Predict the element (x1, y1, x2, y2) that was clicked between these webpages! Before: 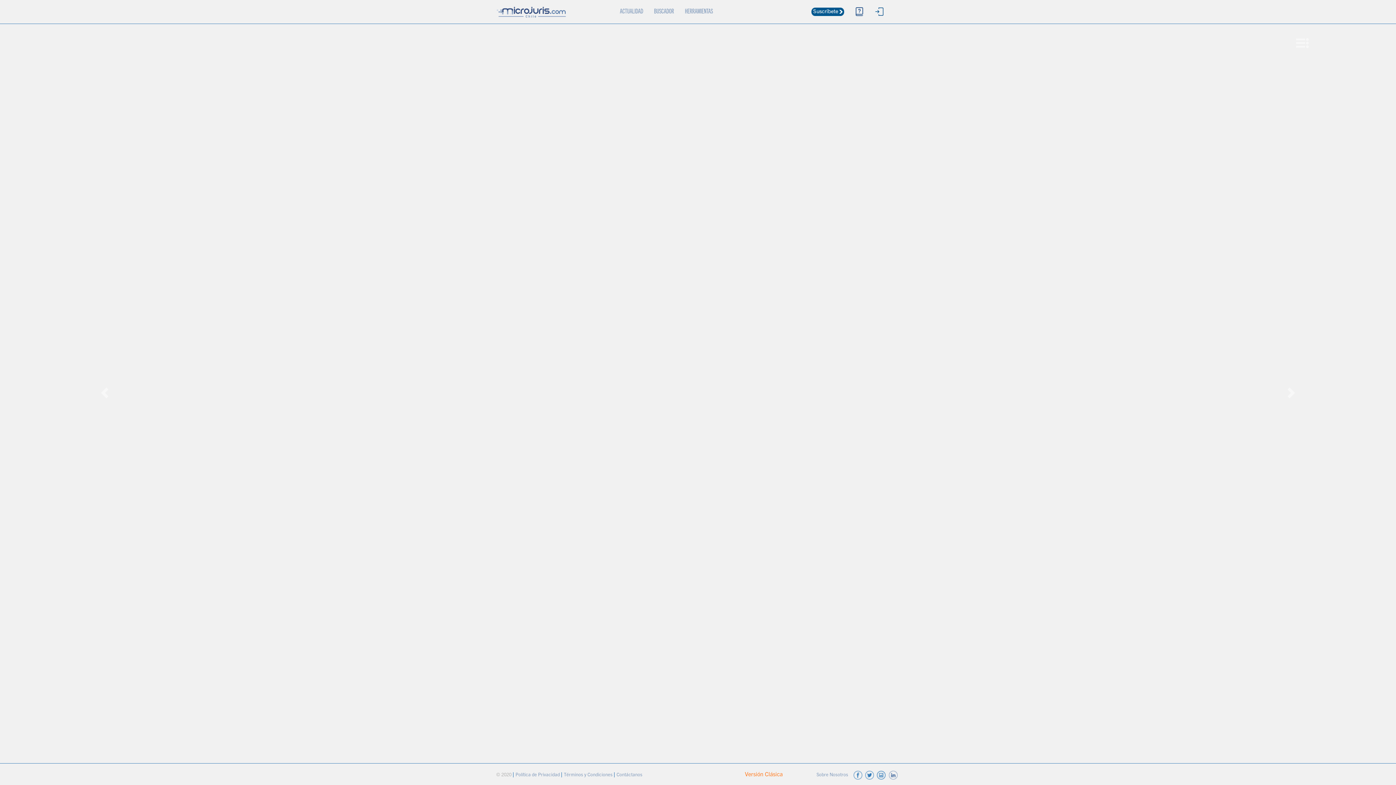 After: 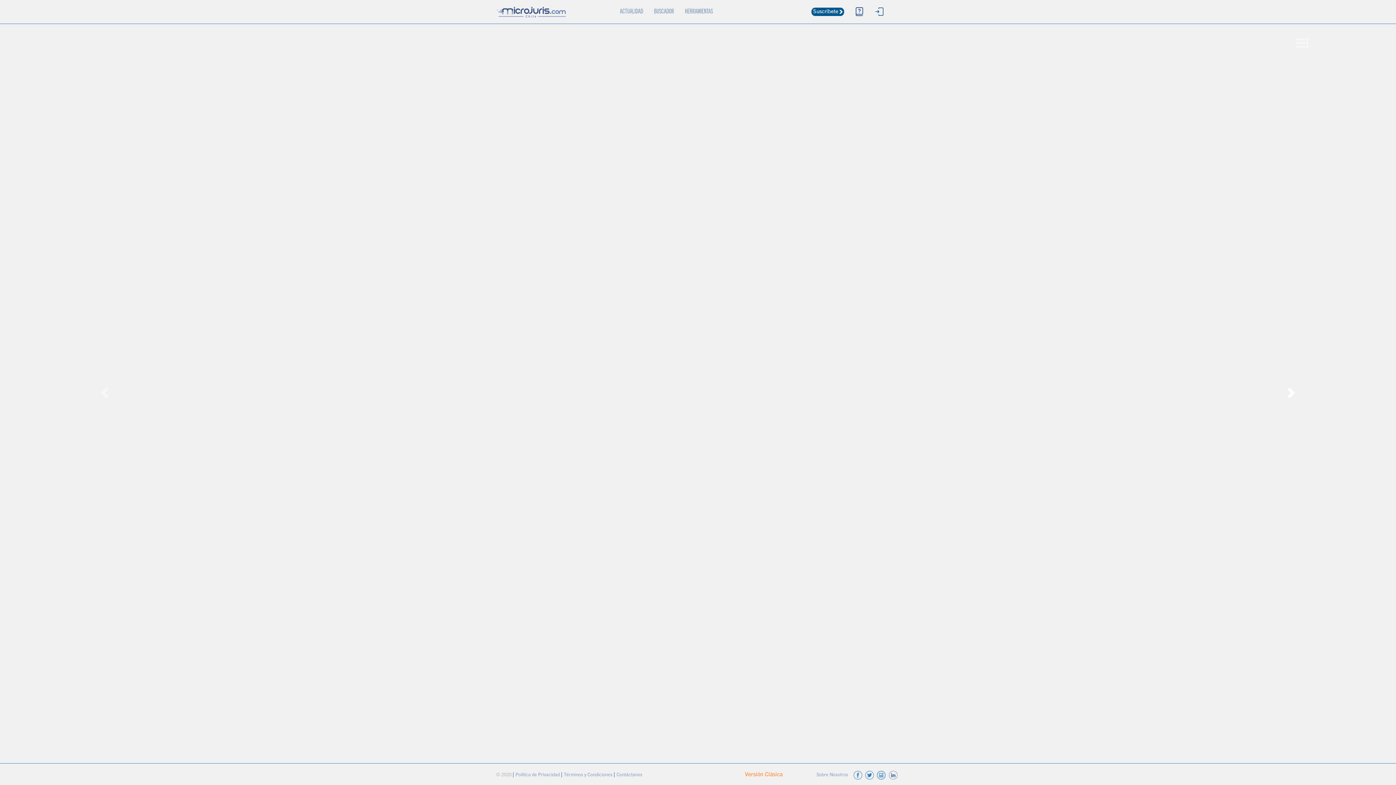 Action: label: Next bbox: (1186, 24, 1396, 762)